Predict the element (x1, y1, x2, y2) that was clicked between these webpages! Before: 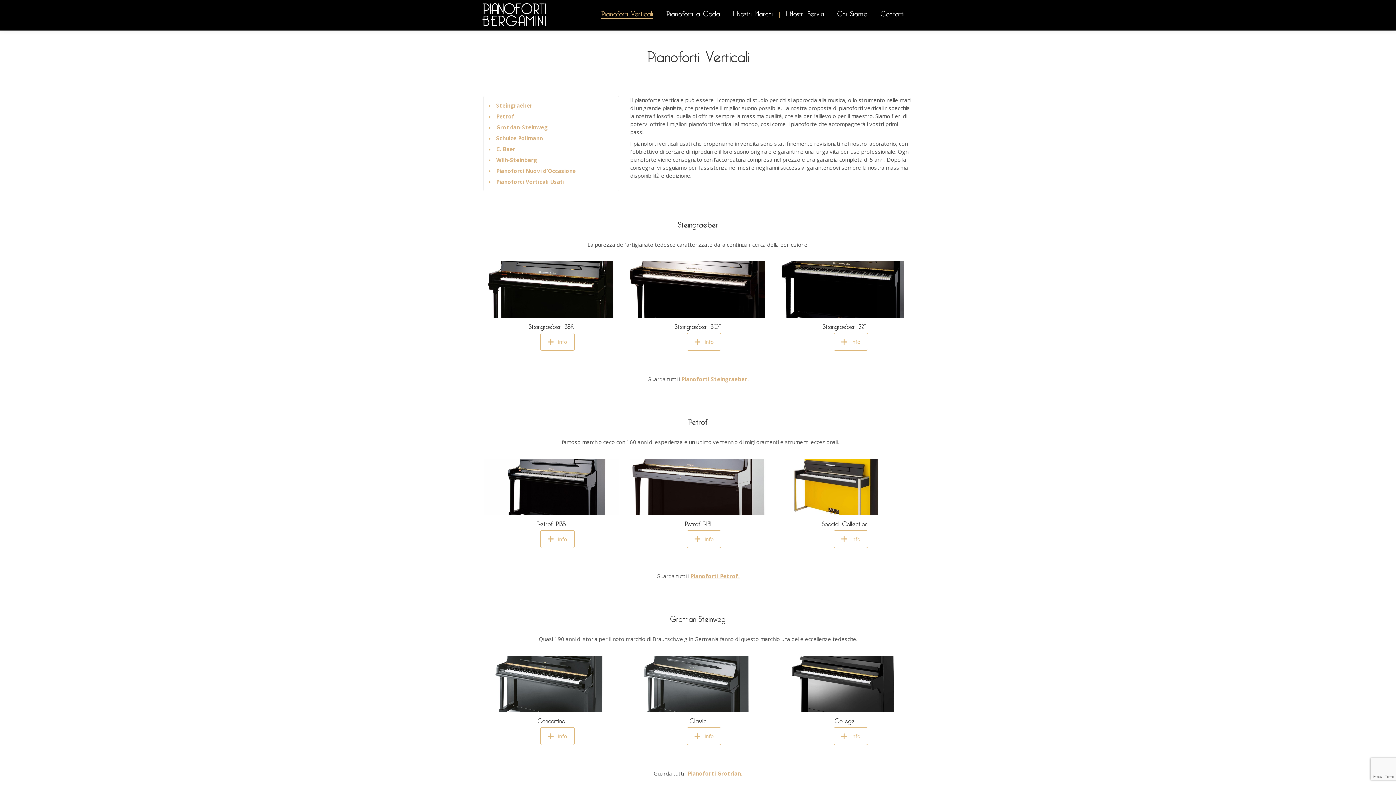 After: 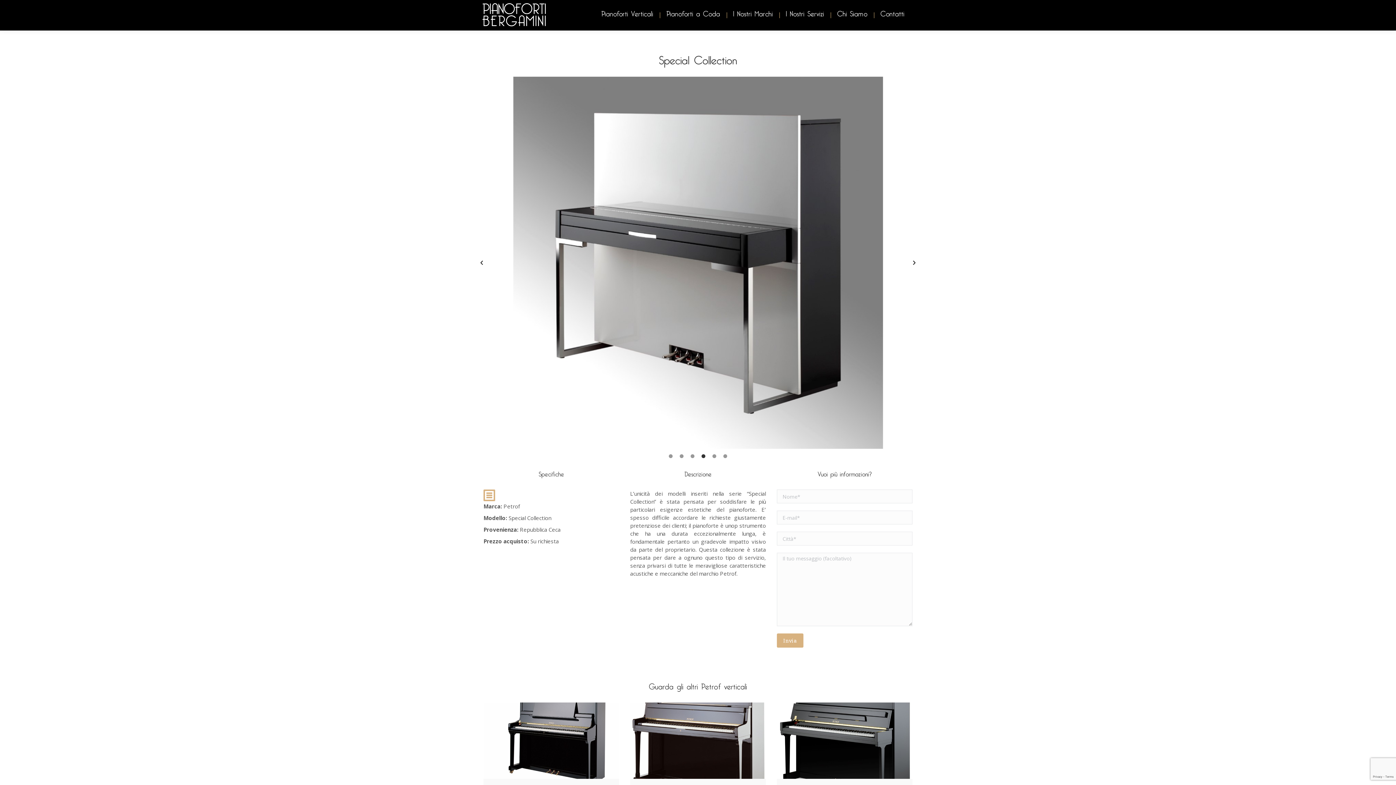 Action: bbox: (776, 458, 912, 515)